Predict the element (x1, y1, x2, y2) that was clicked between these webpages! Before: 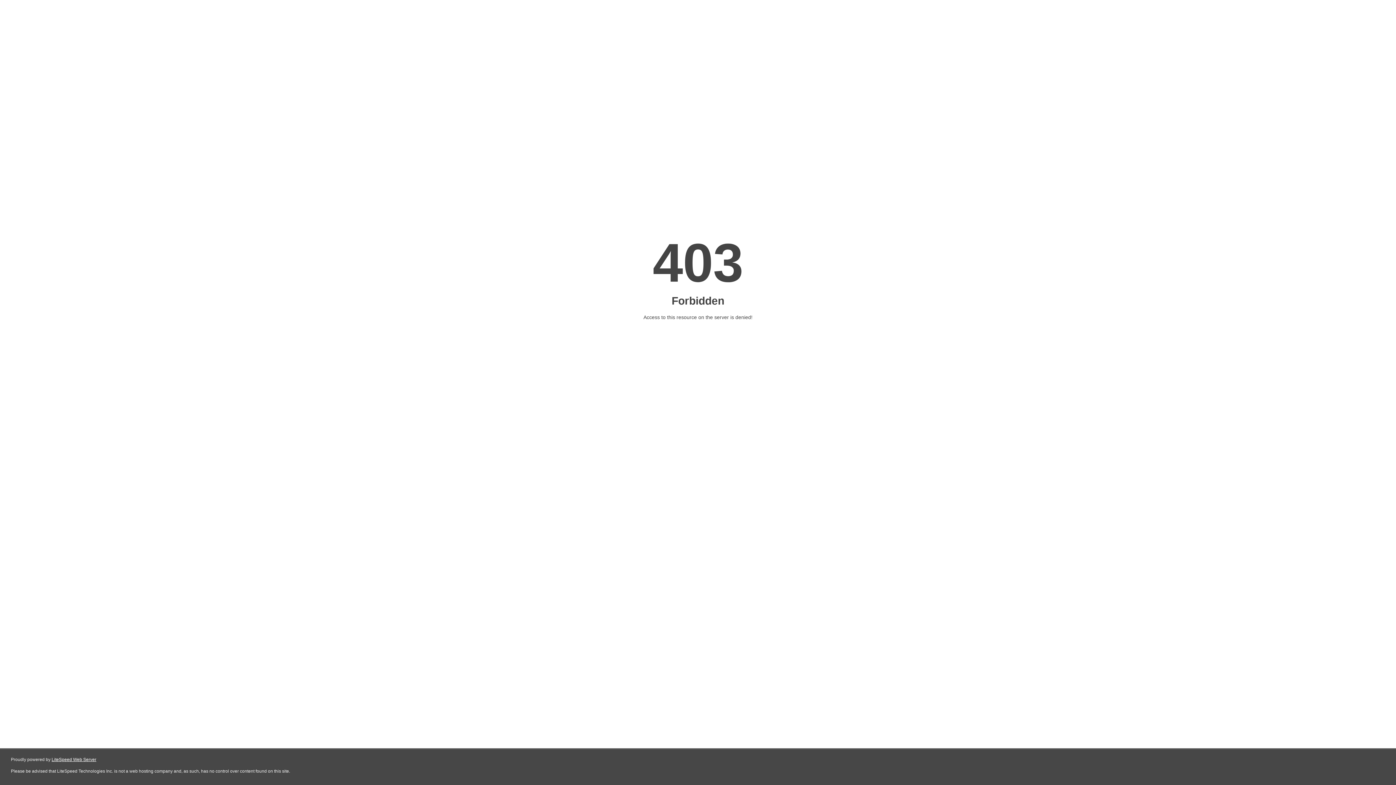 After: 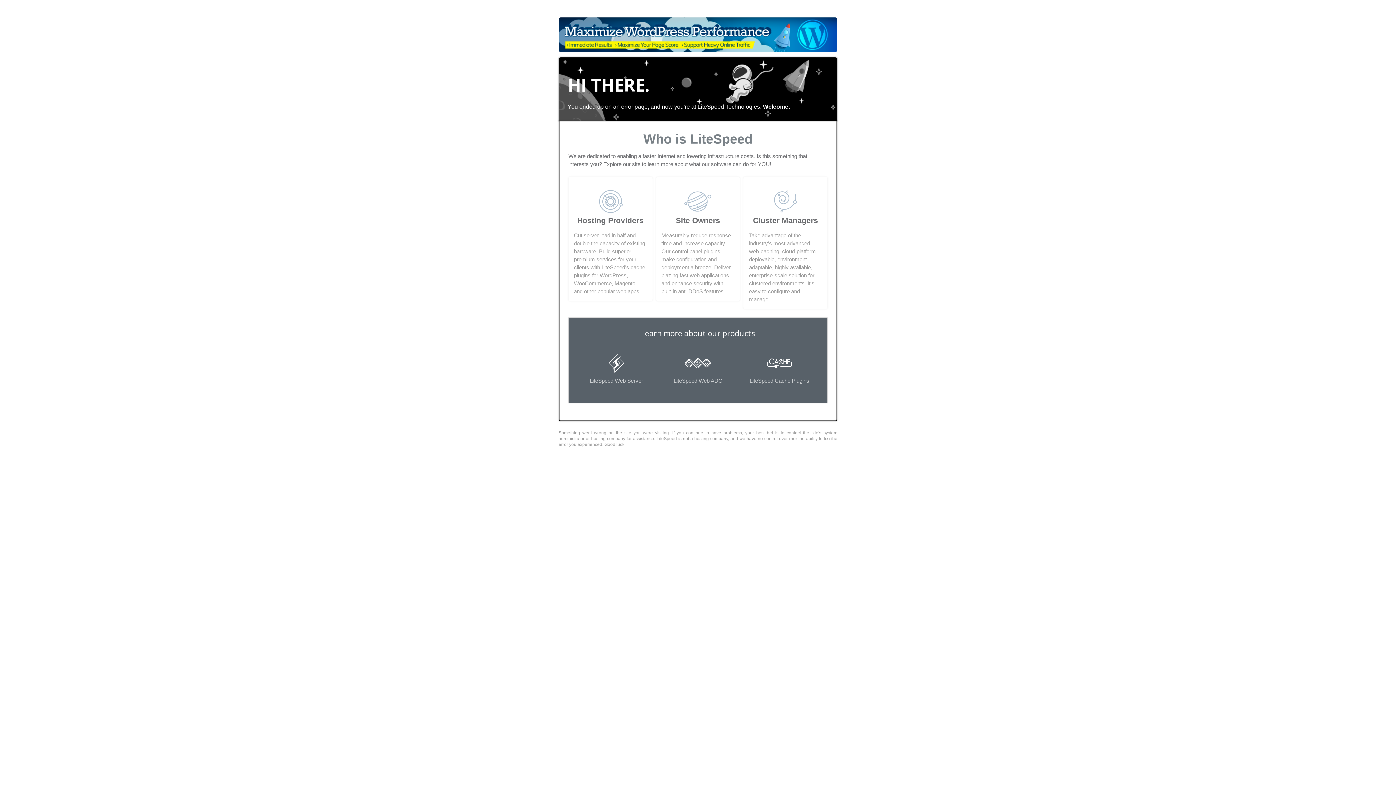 Action: label: LiteSpeed Web Server bbox: (51, 757, 96, 762)